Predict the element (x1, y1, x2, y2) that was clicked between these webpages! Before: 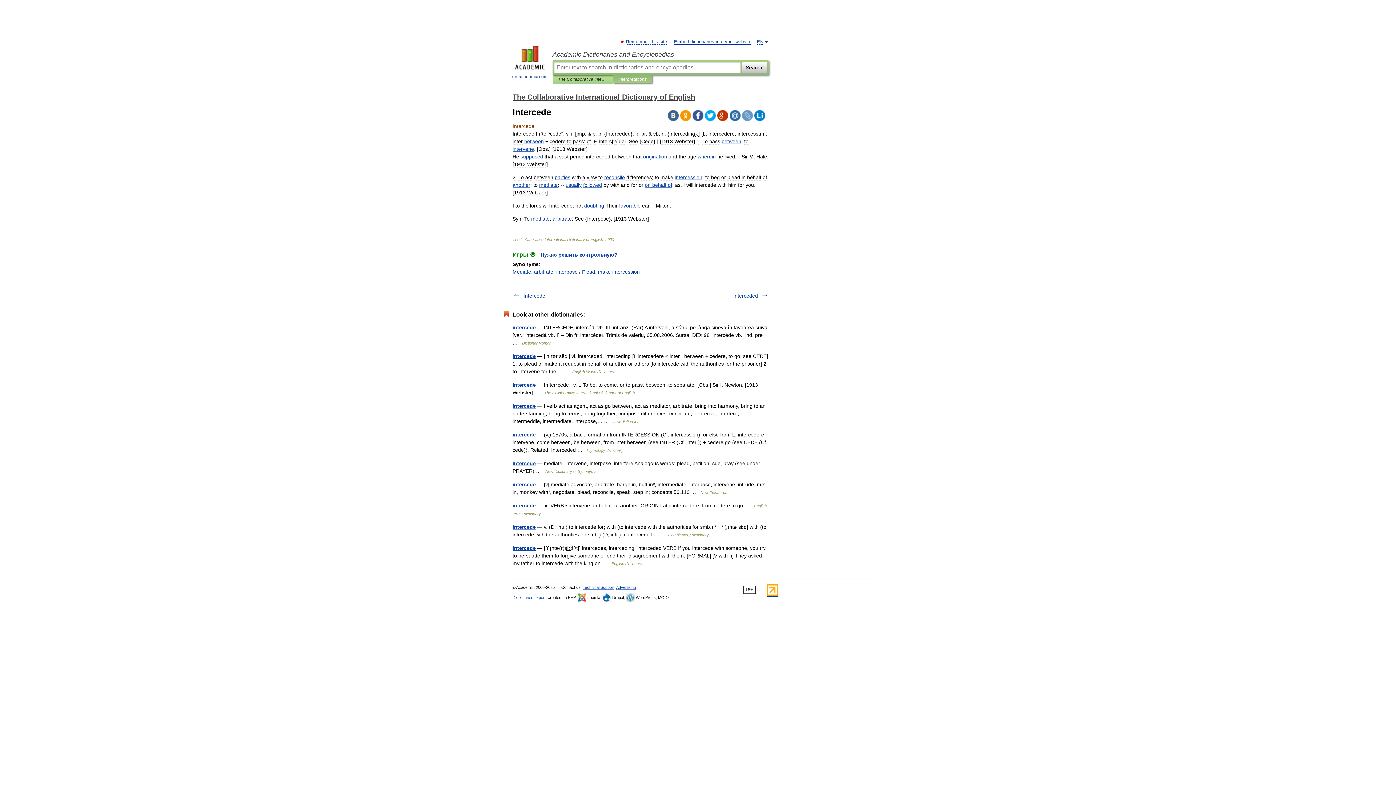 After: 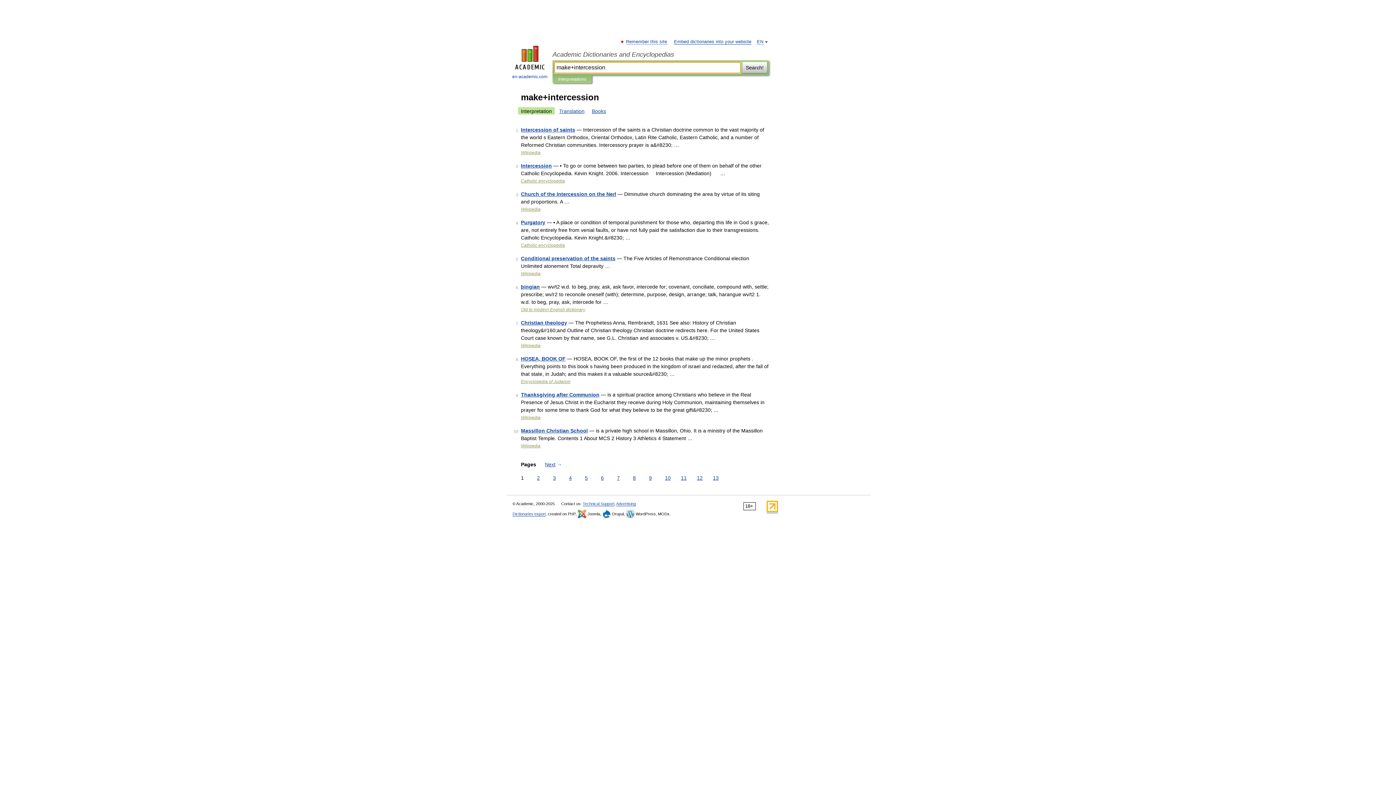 Action: bbox: (598, 269, 640, 274) label: make intercession